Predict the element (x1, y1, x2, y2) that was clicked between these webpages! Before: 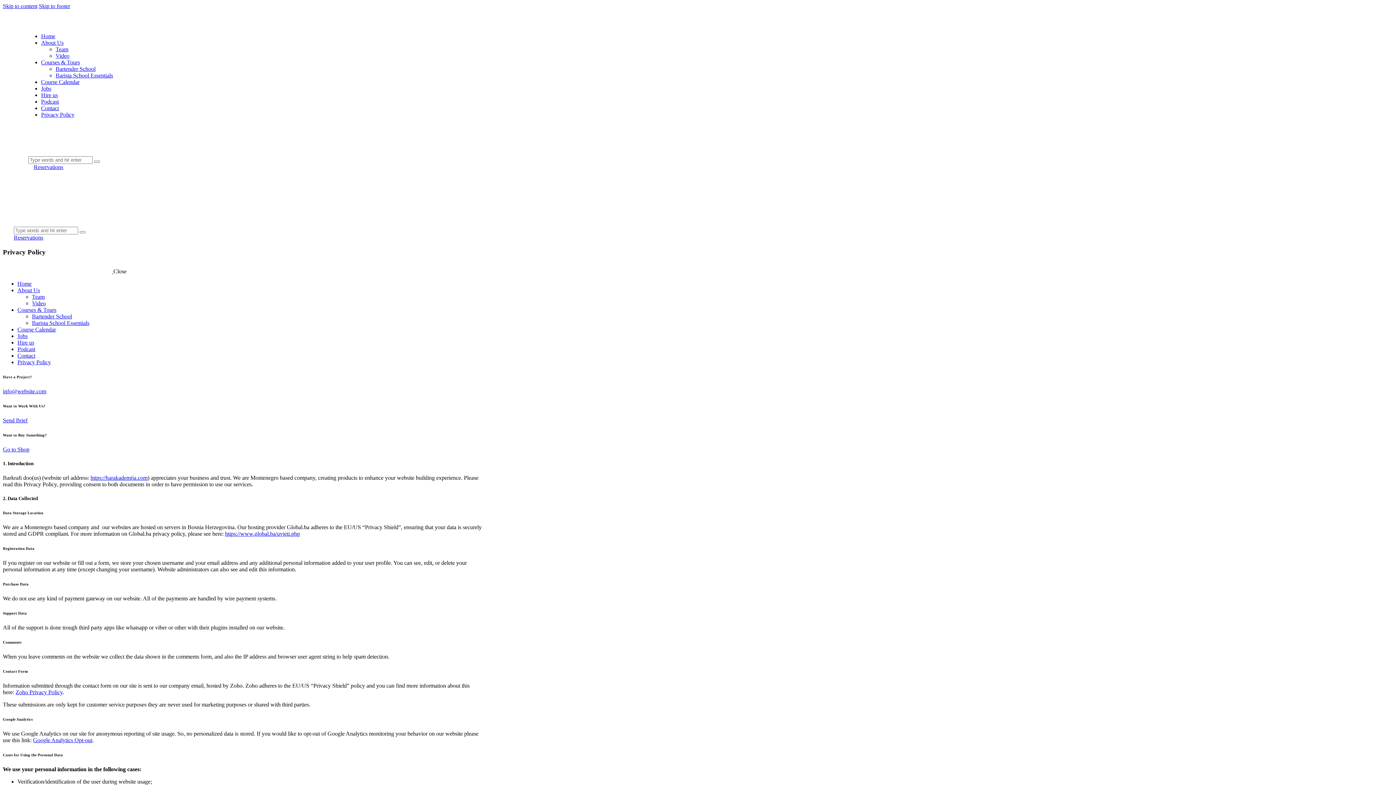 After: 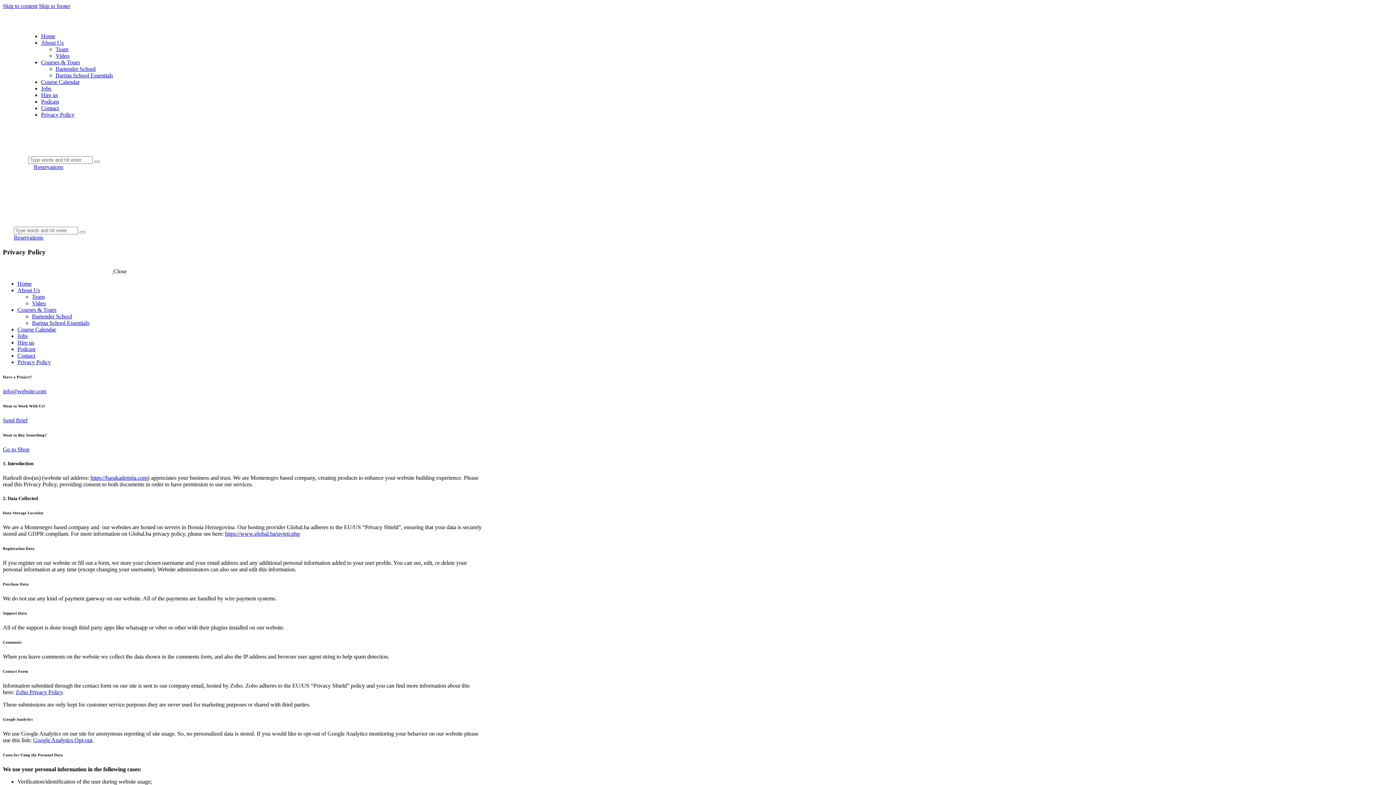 Action: label: About Us bbox: (41, 39, 63, 45)